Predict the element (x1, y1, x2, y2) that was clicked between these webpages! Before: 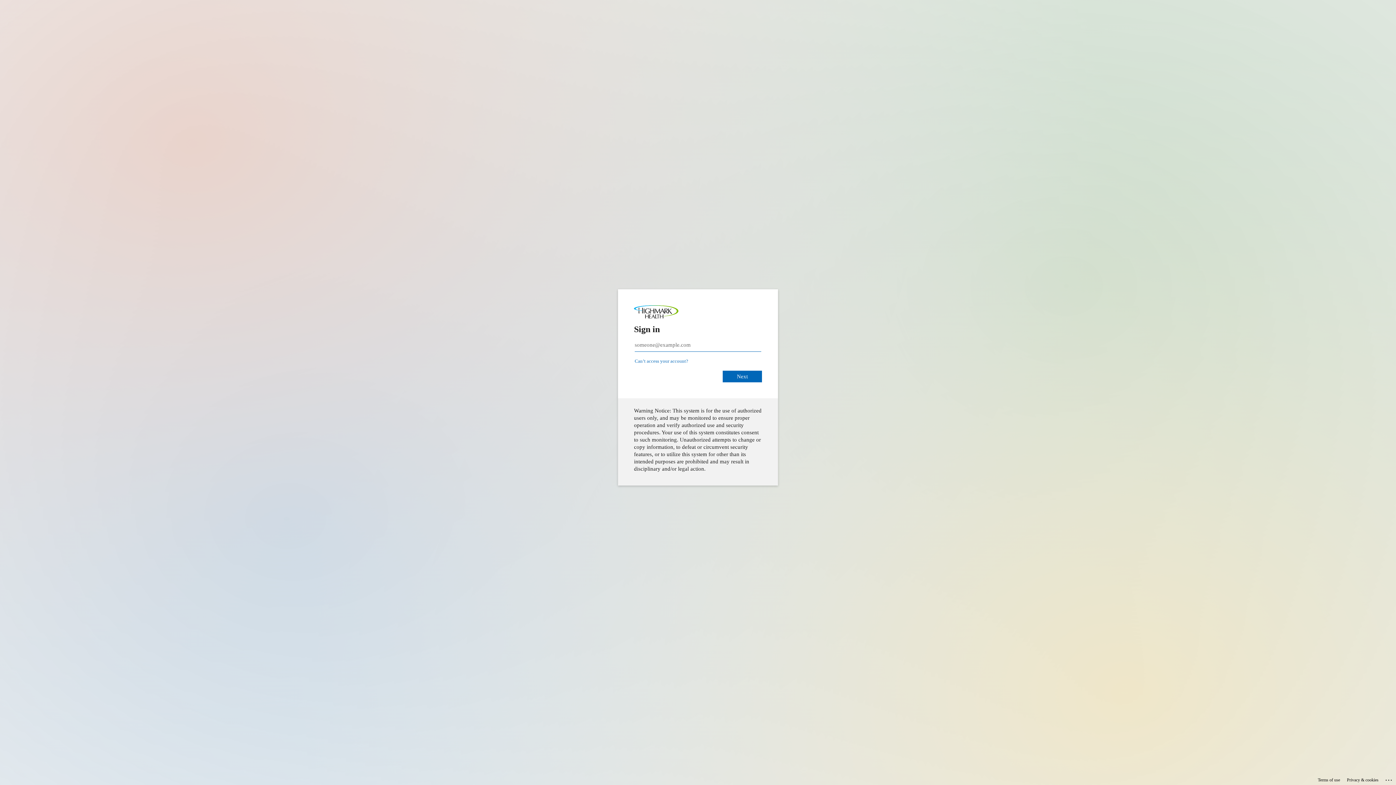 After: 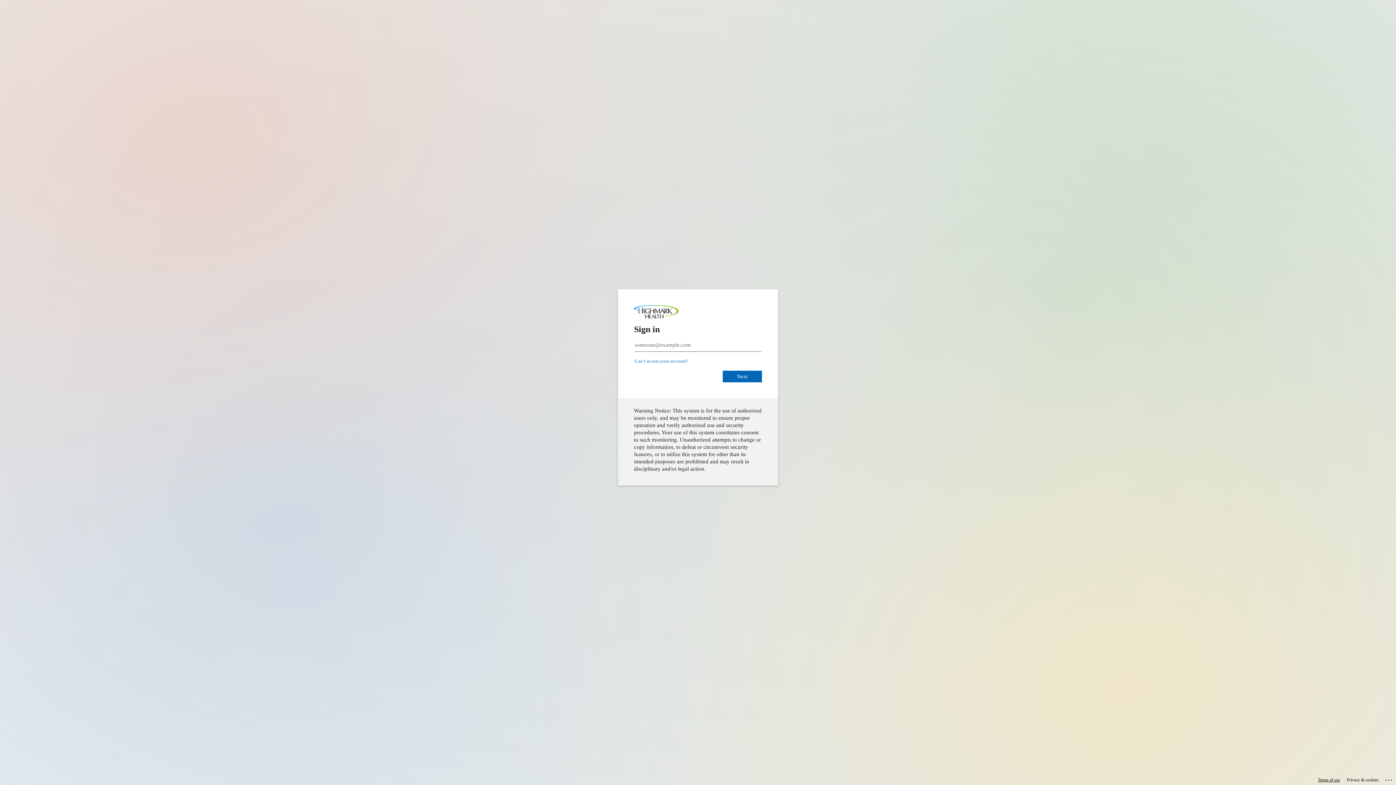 Action: label: Terms of use bbox: (1318, 775, 1340, 785)